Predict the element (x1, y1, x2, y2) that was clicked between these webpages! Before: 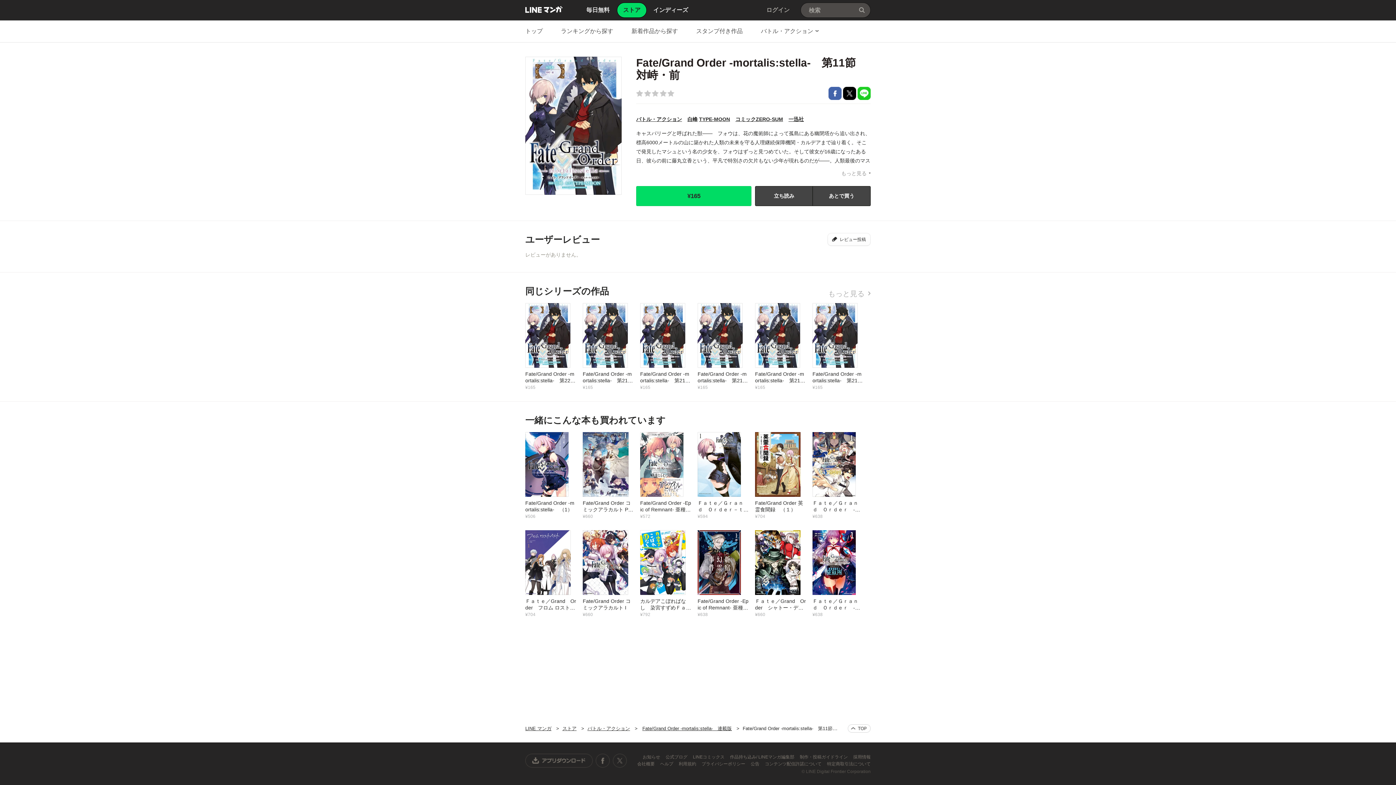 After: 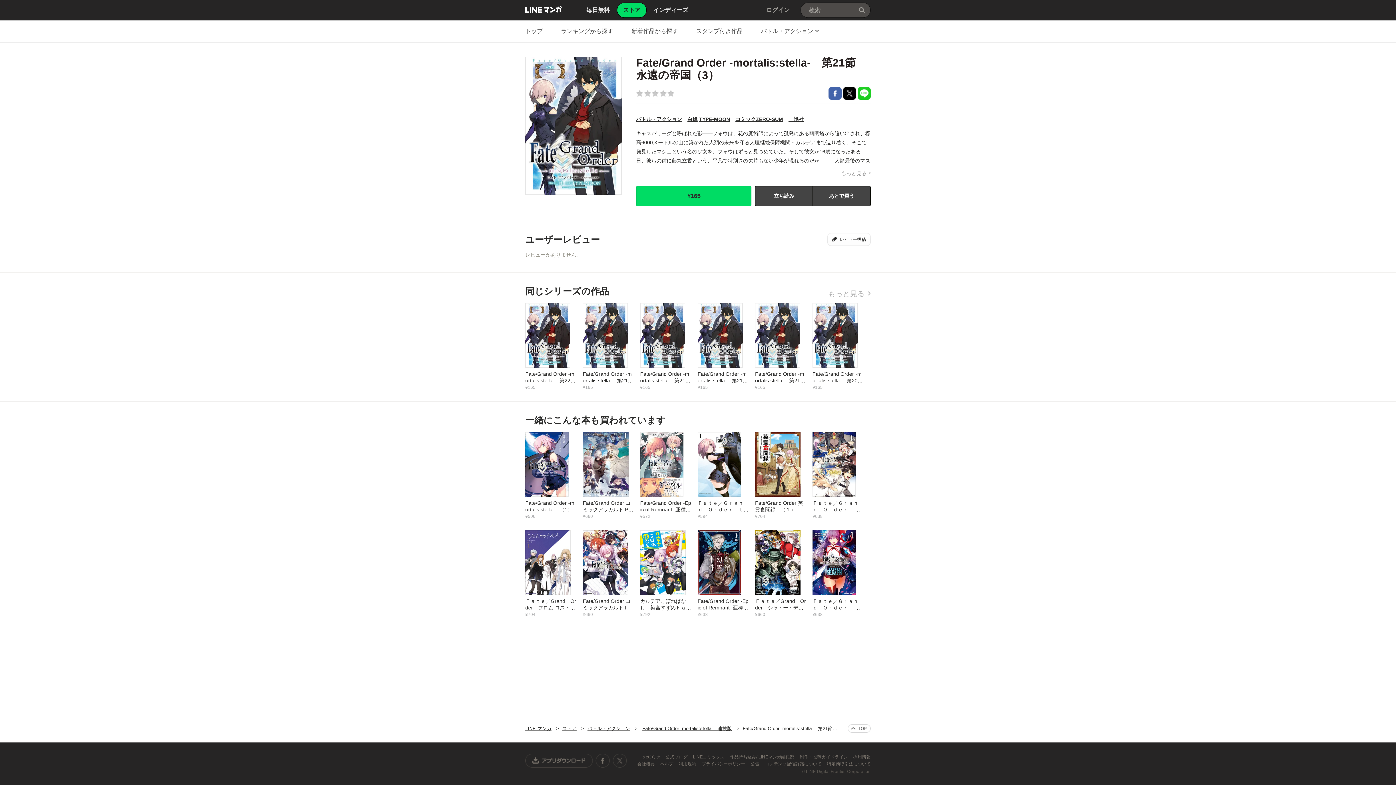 Action: label: Fate/Grand Order -mortalis:stella-　第21節　永遠の帝国（3）
¥165 bbox: (697, 302, 755, 390)